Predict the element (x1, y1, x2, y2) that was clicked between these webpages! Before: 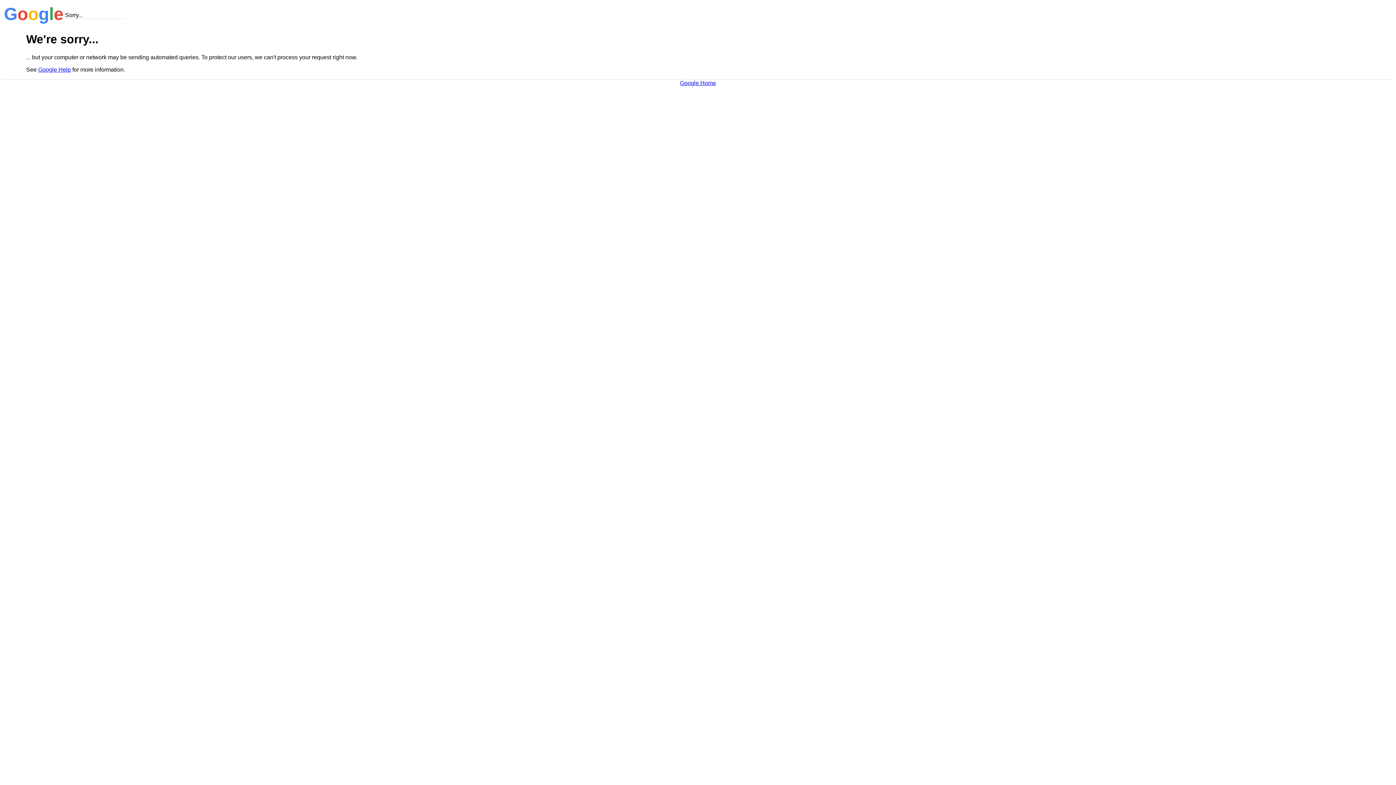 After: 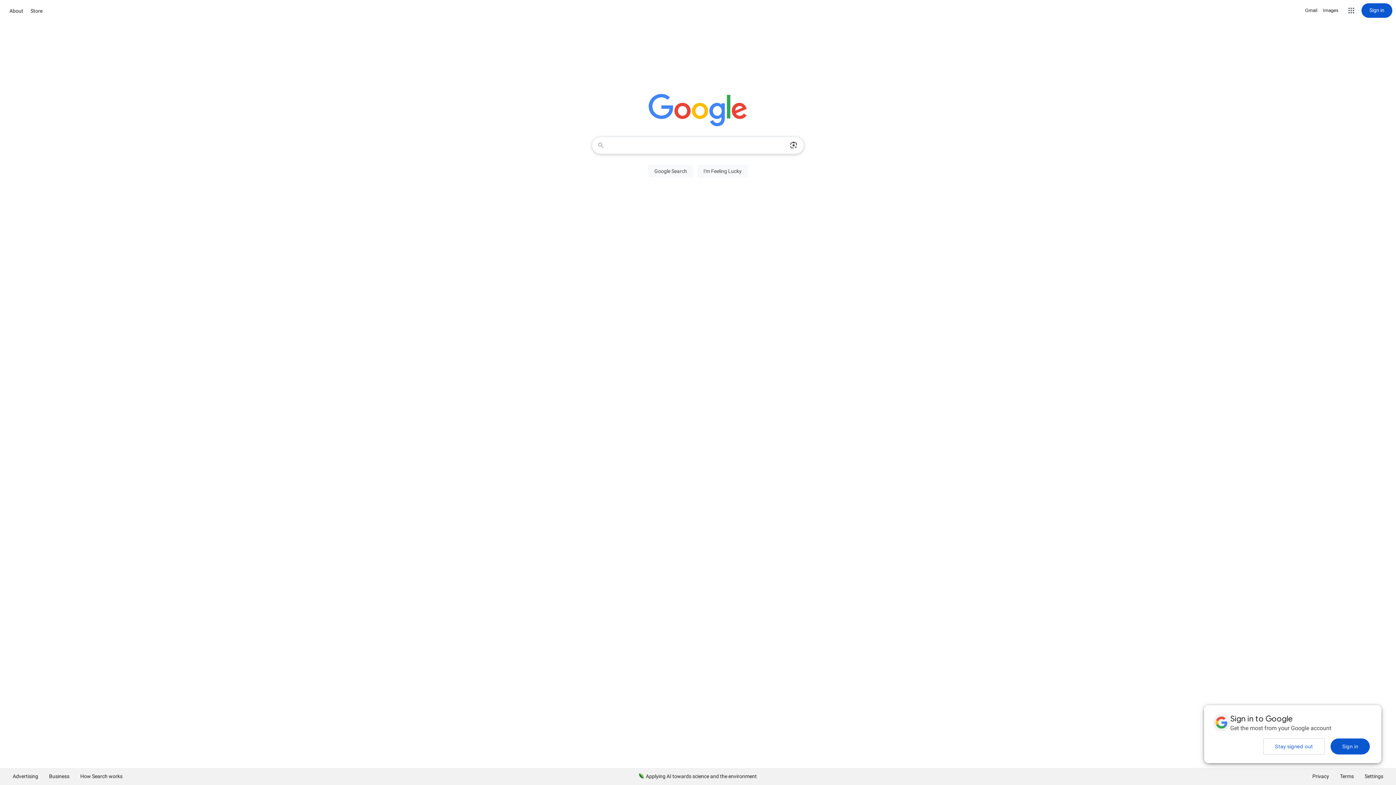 Action: label: Google Home bbox: (680, 79, 716, 86)